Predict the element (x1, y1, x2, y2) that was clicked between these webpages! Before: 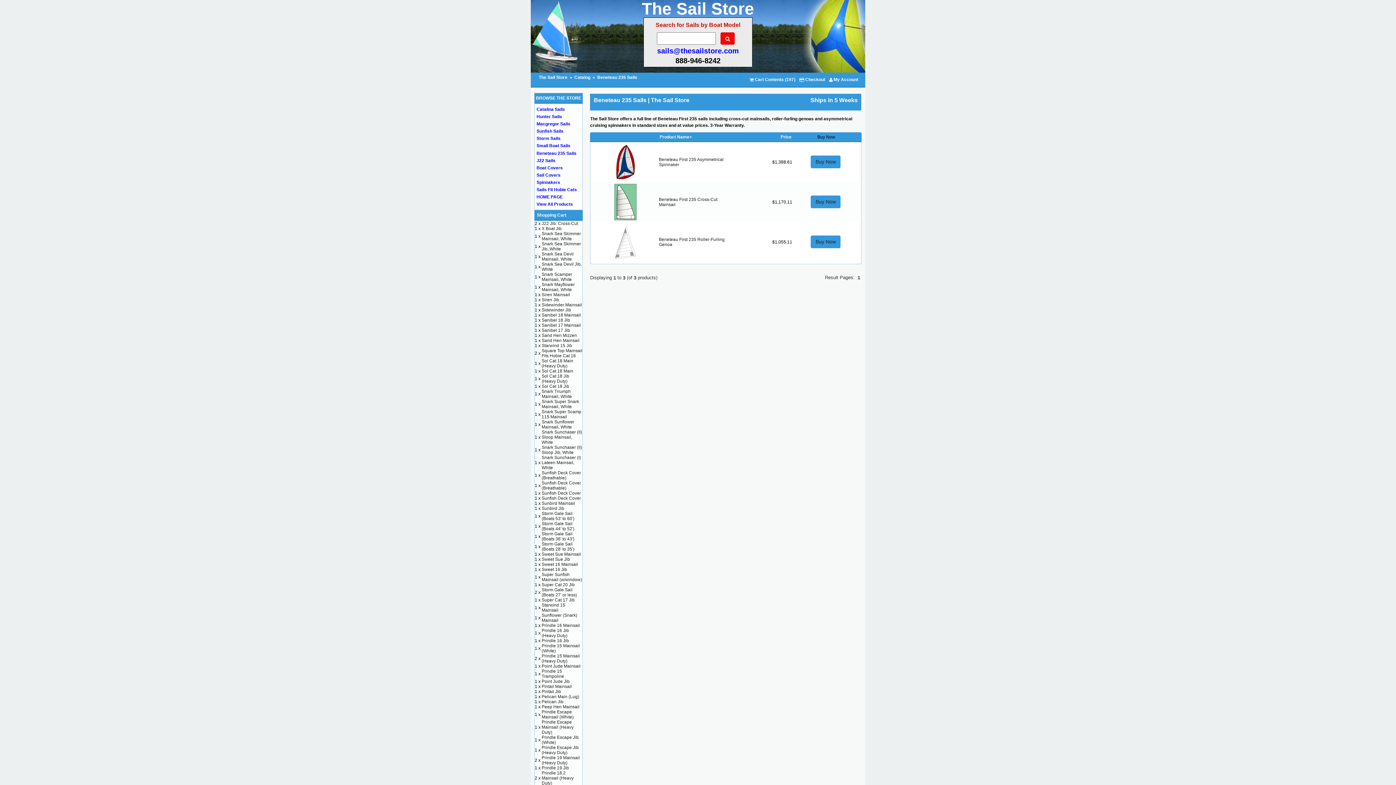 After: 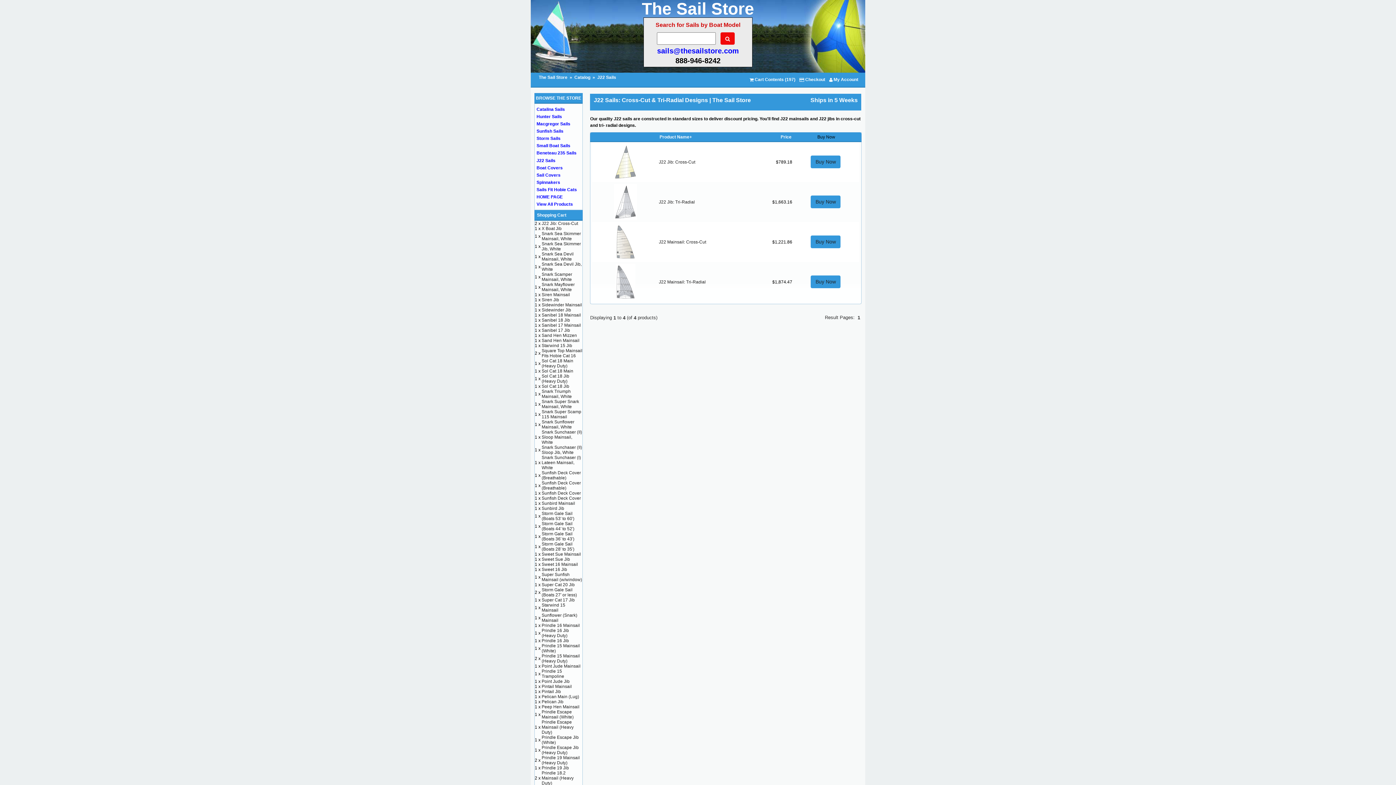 Action: bbox: (536, 158, 555, 163) label: J22 Sails